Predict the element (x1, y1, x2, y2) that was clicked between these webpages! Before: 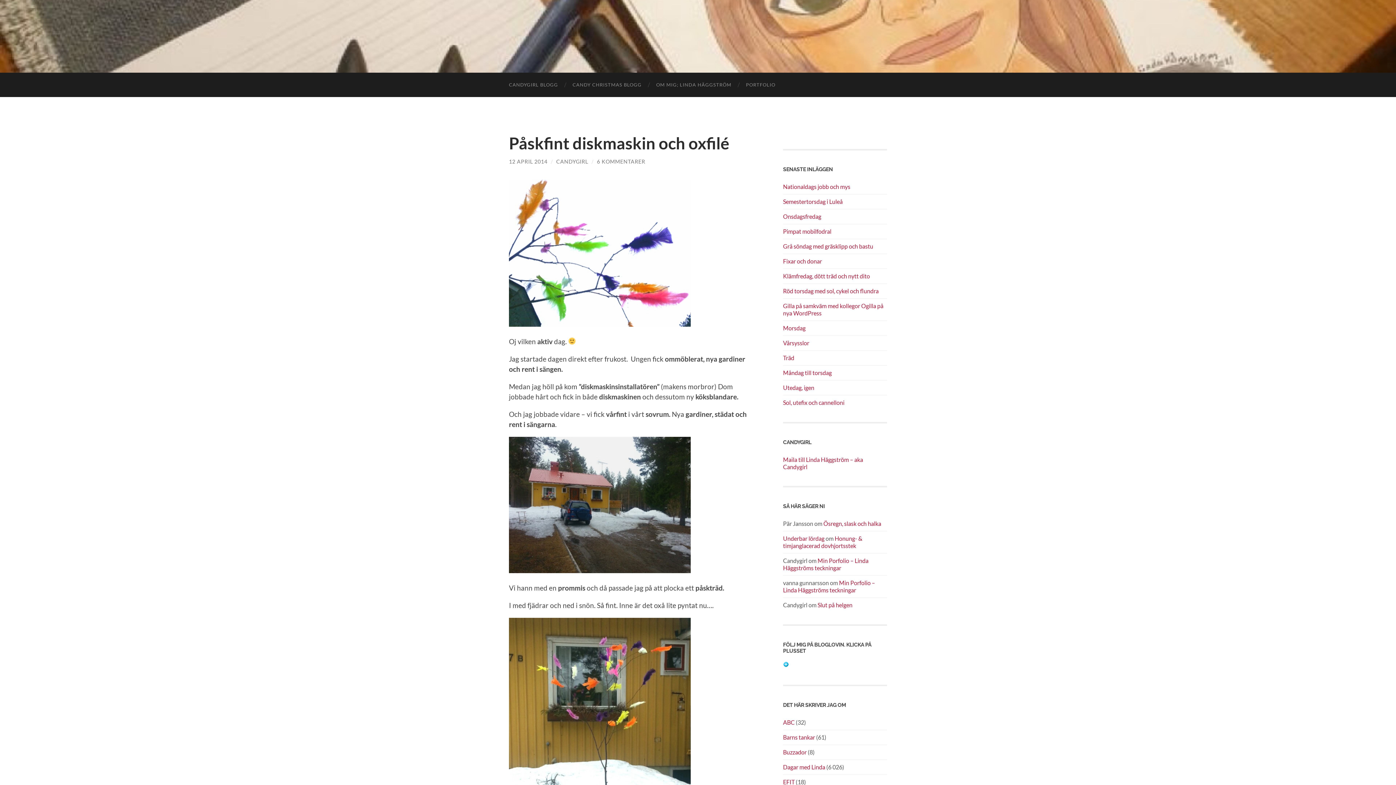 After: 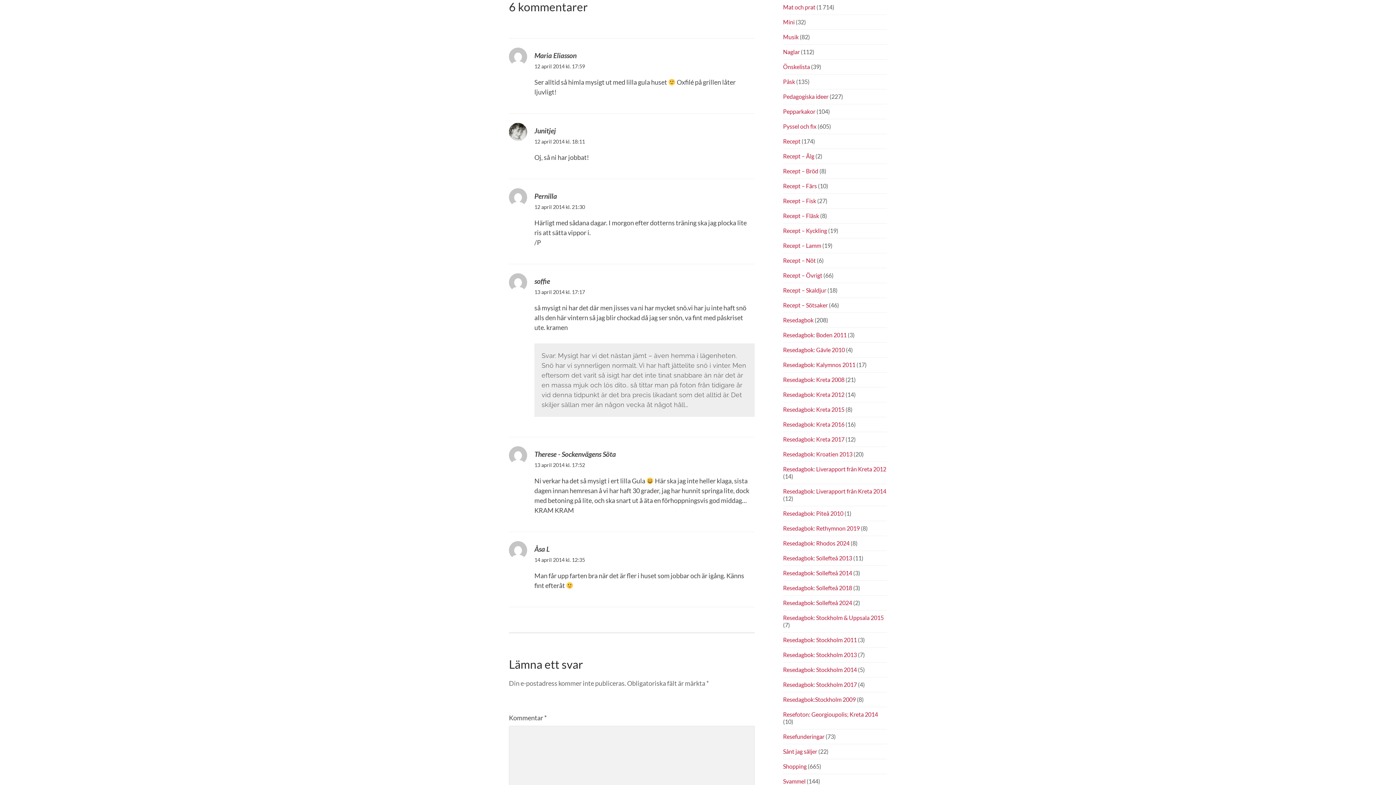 Action: label: 6 KOMMENTARER bbox: (597, 158, 645, 164)